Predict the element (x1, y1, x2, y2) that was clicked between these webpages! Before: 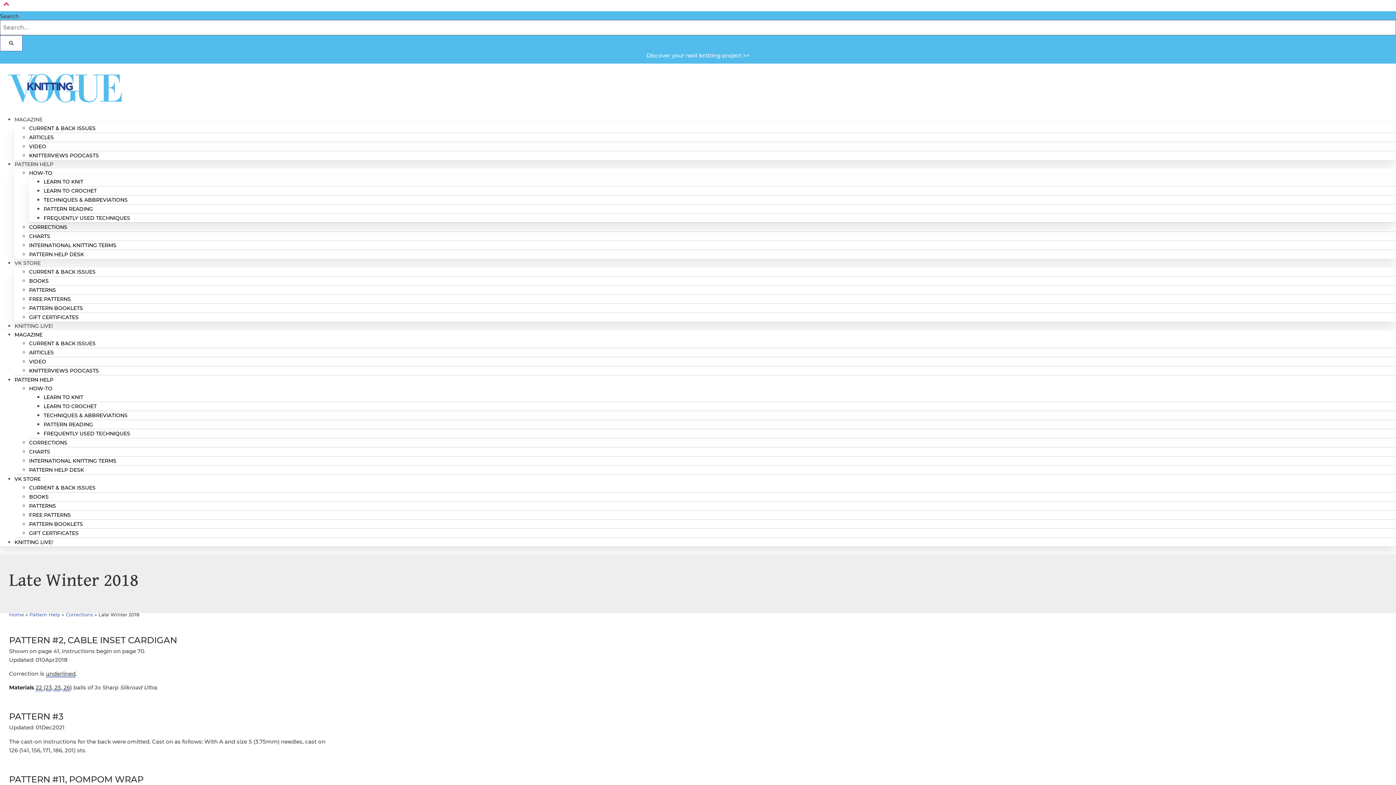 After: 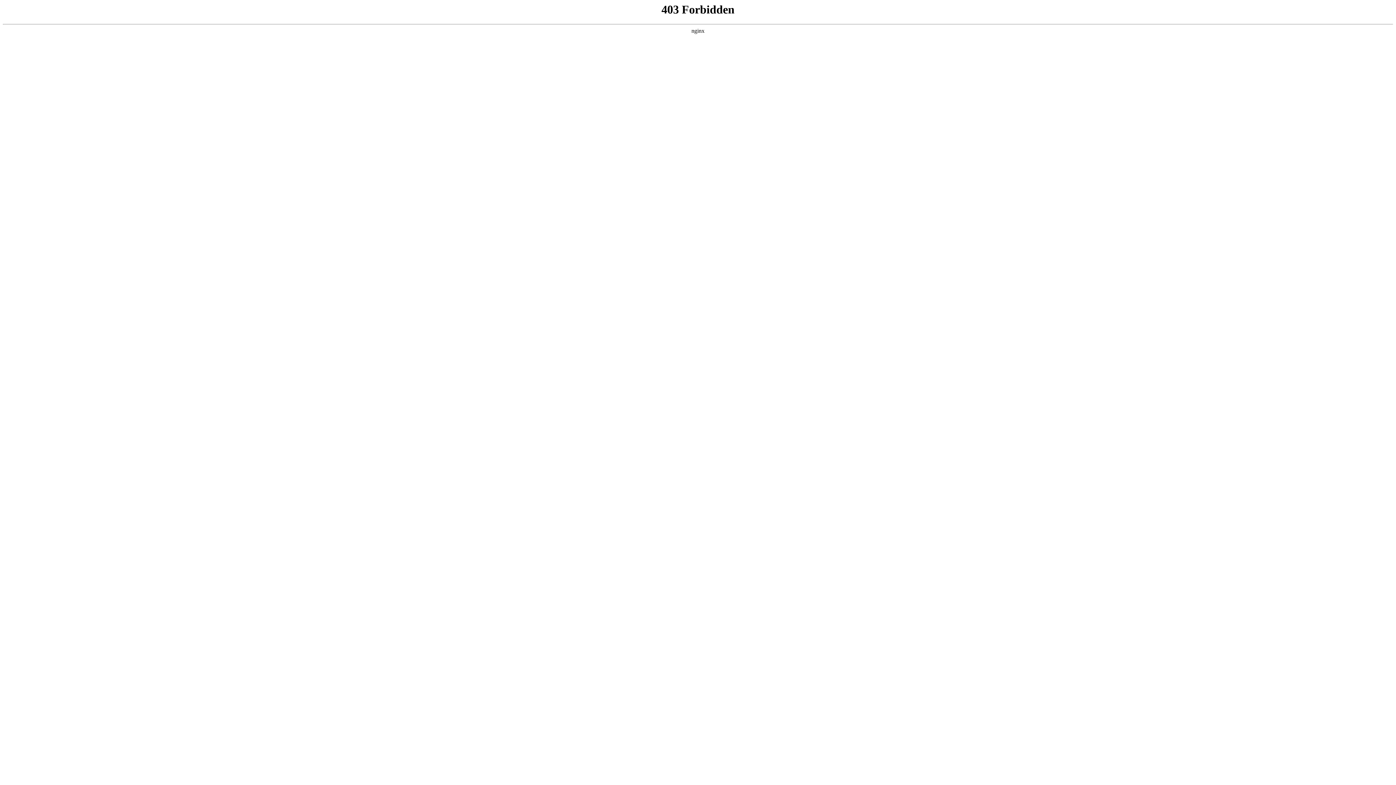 Action: bbox: (29, 273, 48, 288) label: BOOKS